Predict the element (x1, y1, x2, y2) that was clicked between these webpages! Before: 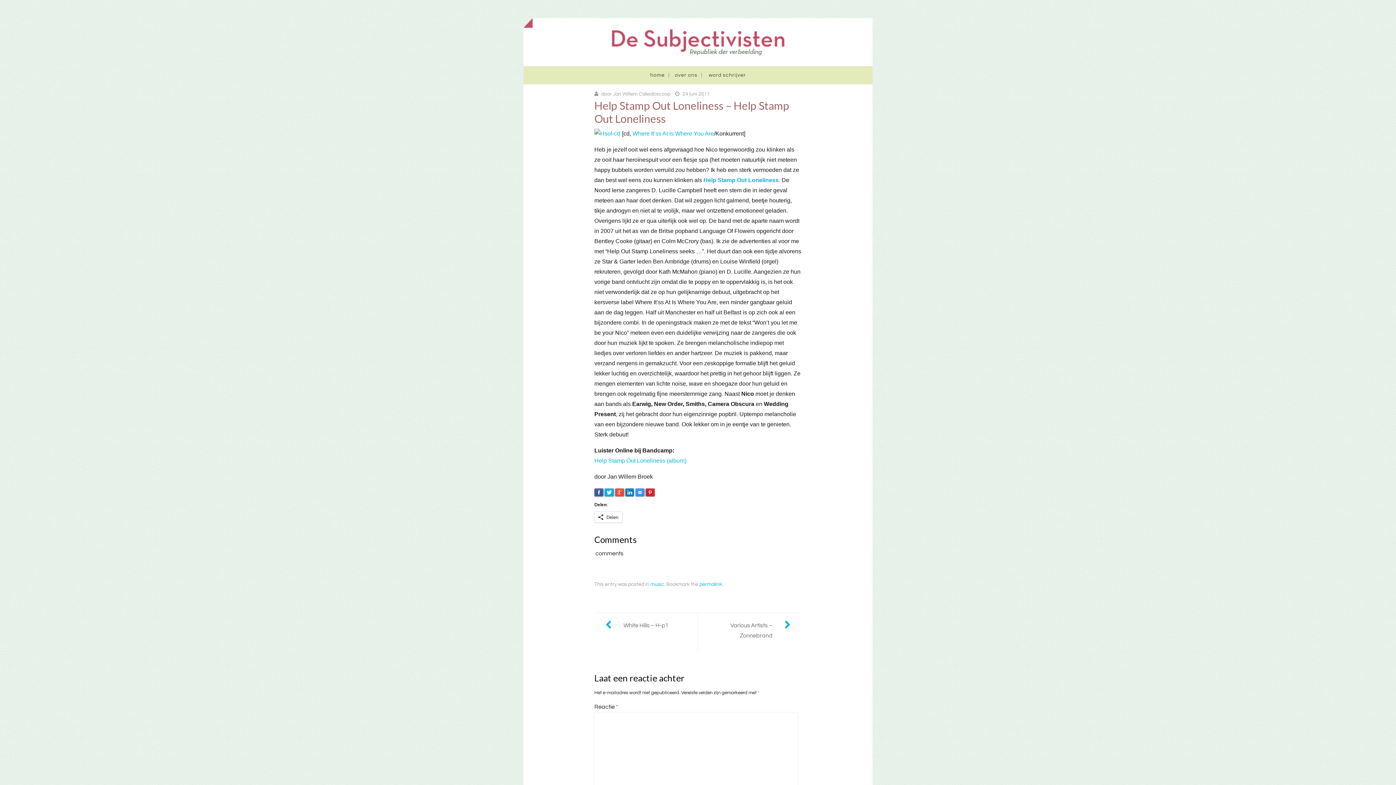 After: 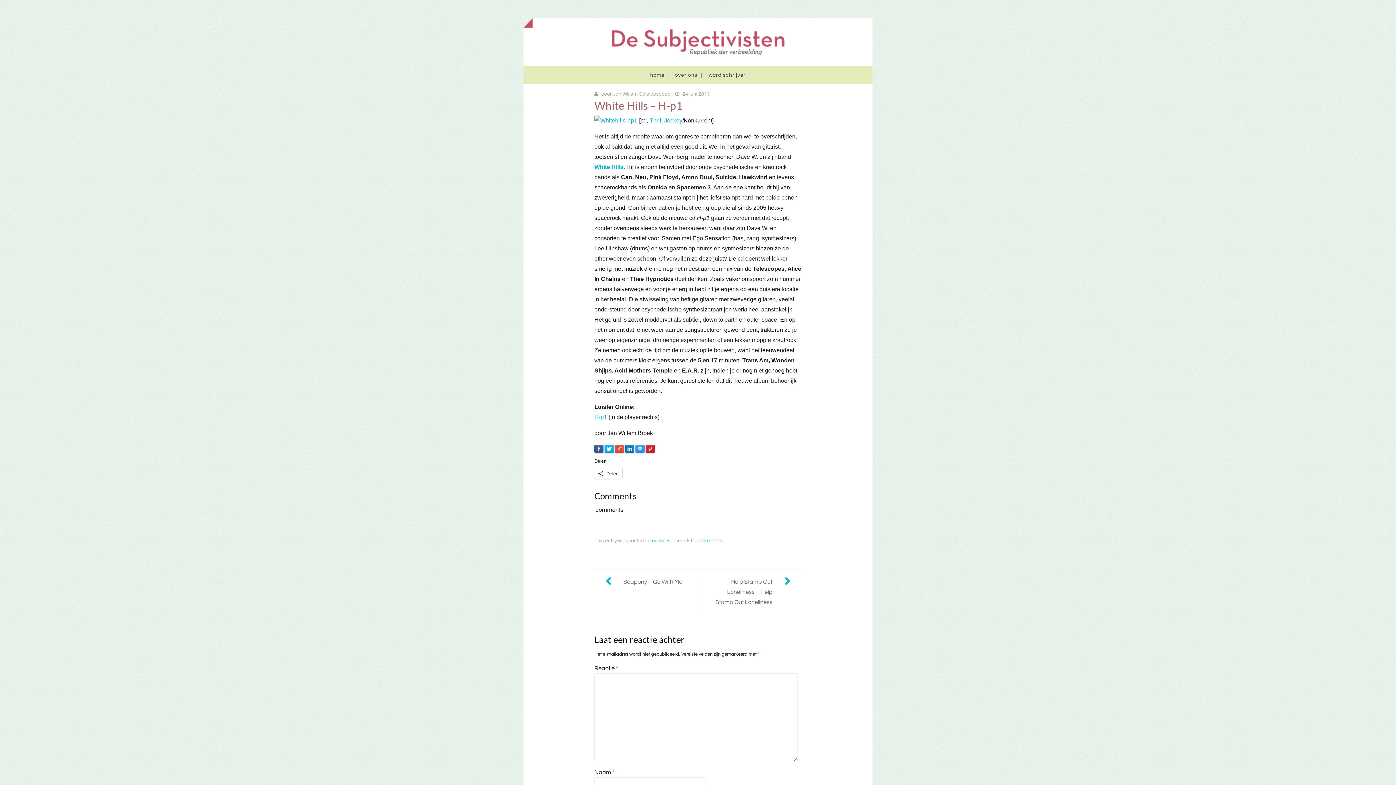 Action: bbox: (594, 613, 697, 653) label: White Hills – H-p1